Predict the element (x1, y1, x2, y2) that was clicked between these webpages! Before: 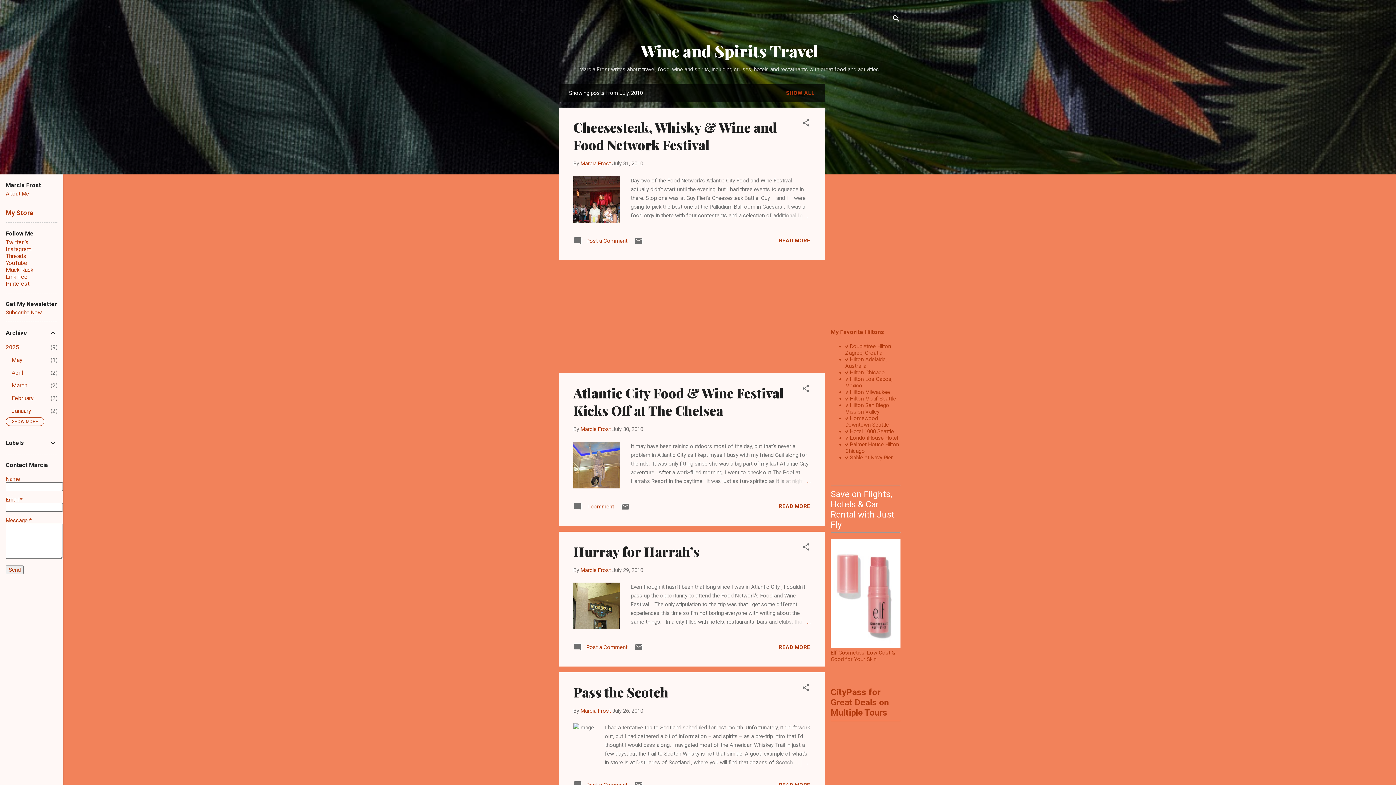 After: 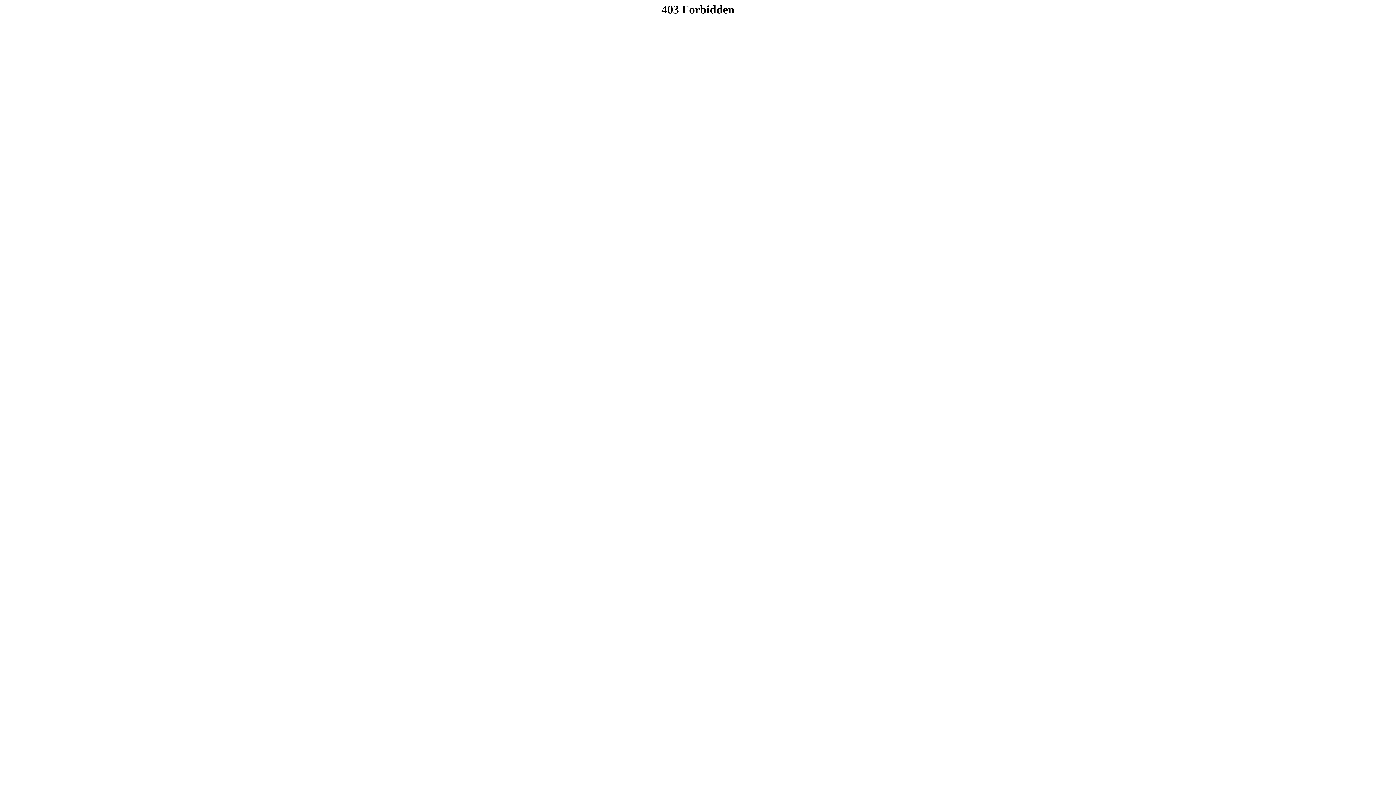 Action: bbox: (845, 343, 891, 356) label: √ Doubletree Hilton Zagreb, Croatia